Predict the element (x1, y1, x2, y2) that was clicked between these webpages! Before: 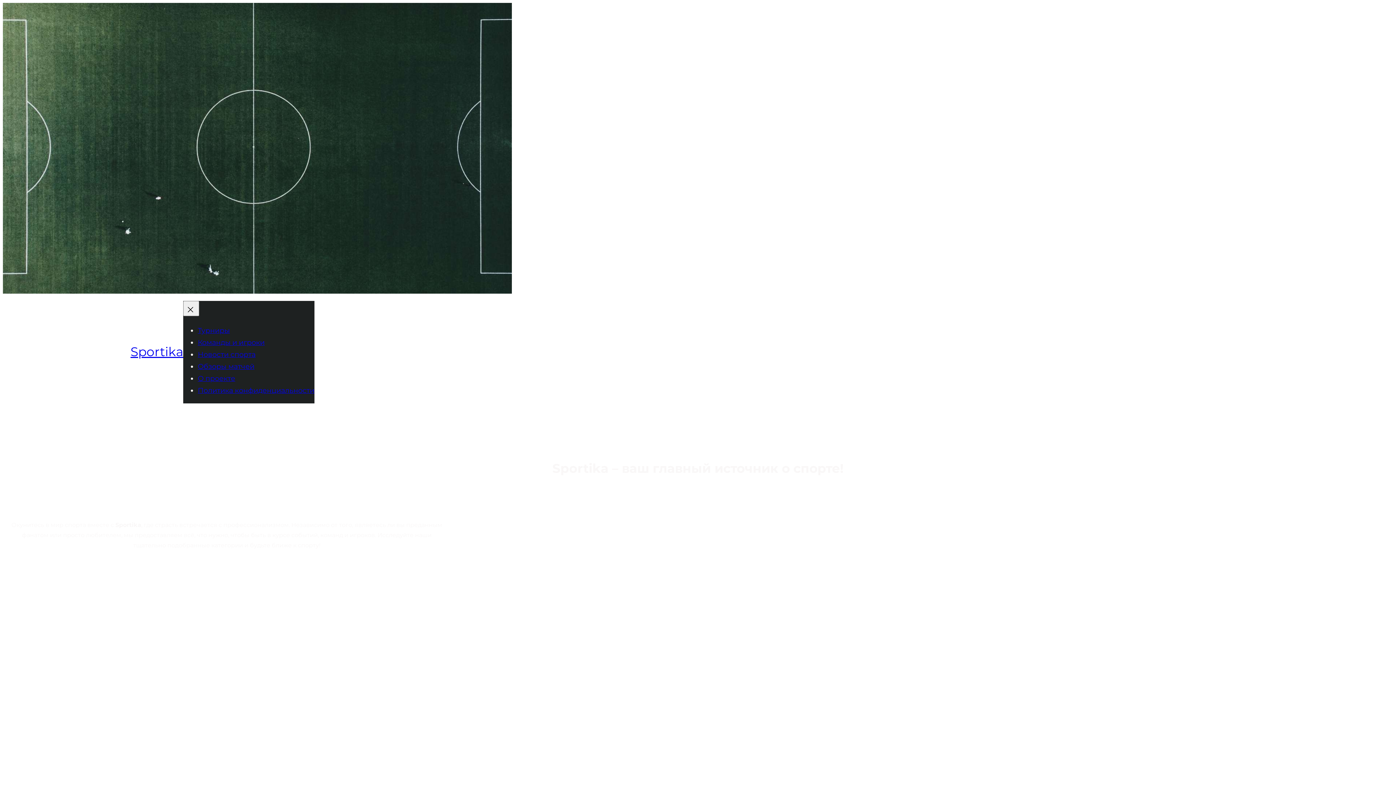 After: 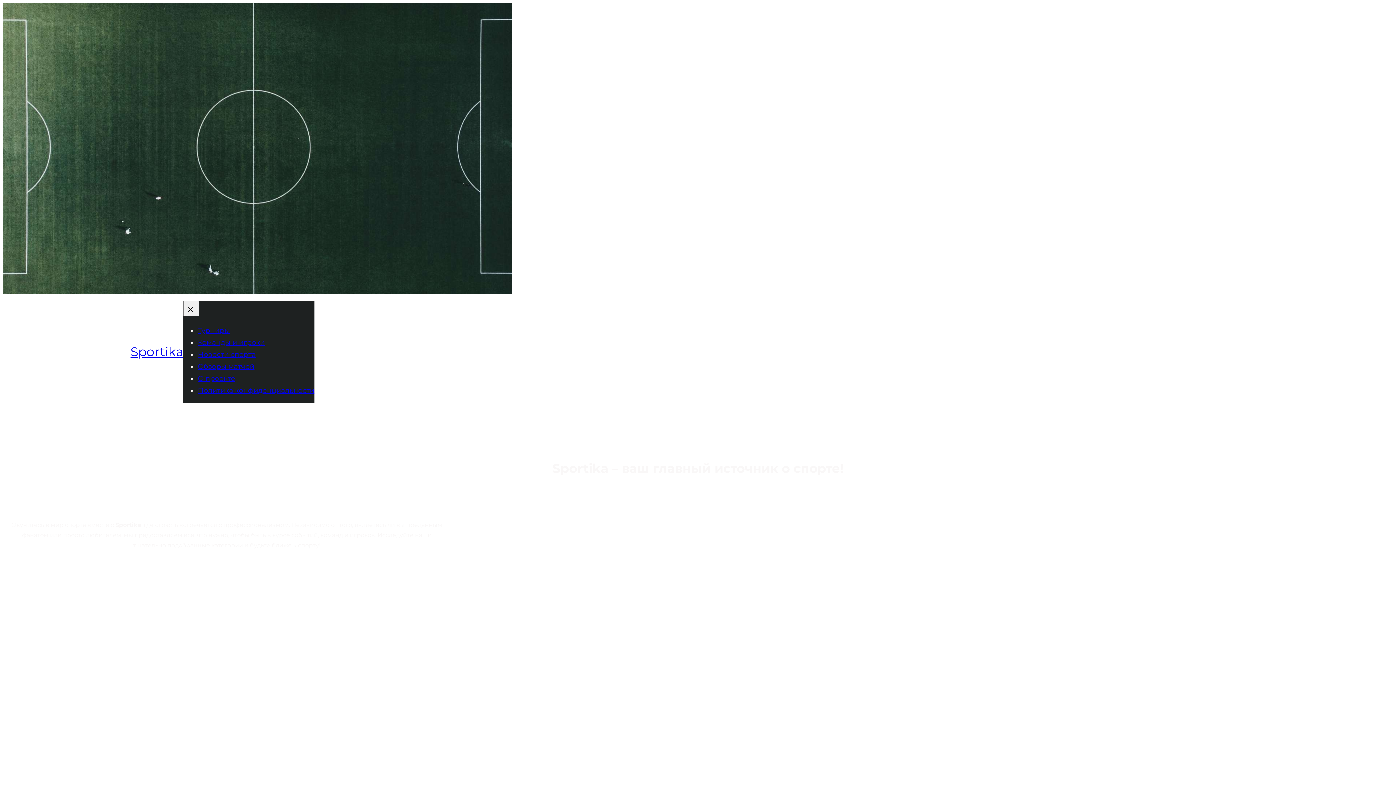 Action: label: Sportika bbox: (130, 344, 183, 359)